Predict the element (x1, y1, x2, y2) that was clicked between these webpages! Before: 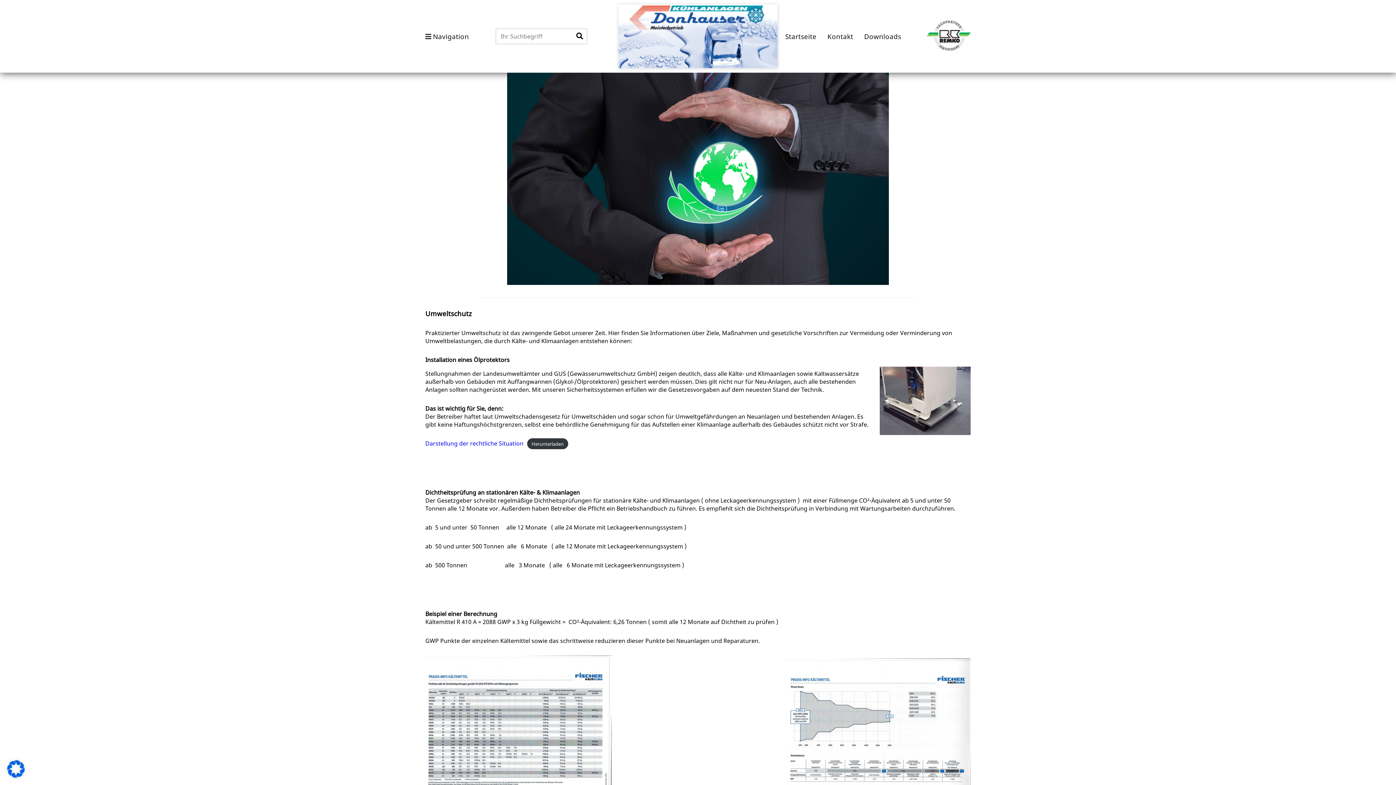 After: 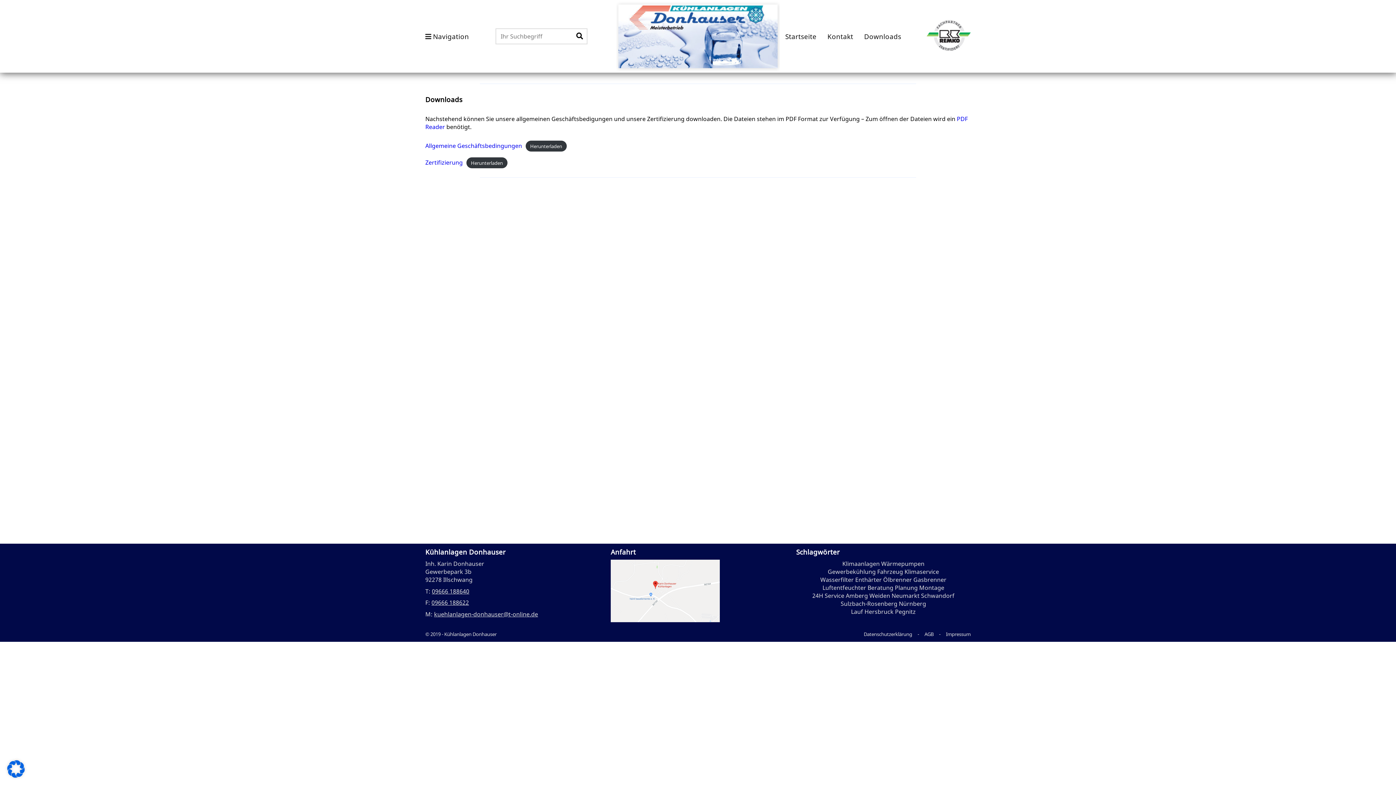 Action: bbox: (864, 31, 901, 40) label: Downloads